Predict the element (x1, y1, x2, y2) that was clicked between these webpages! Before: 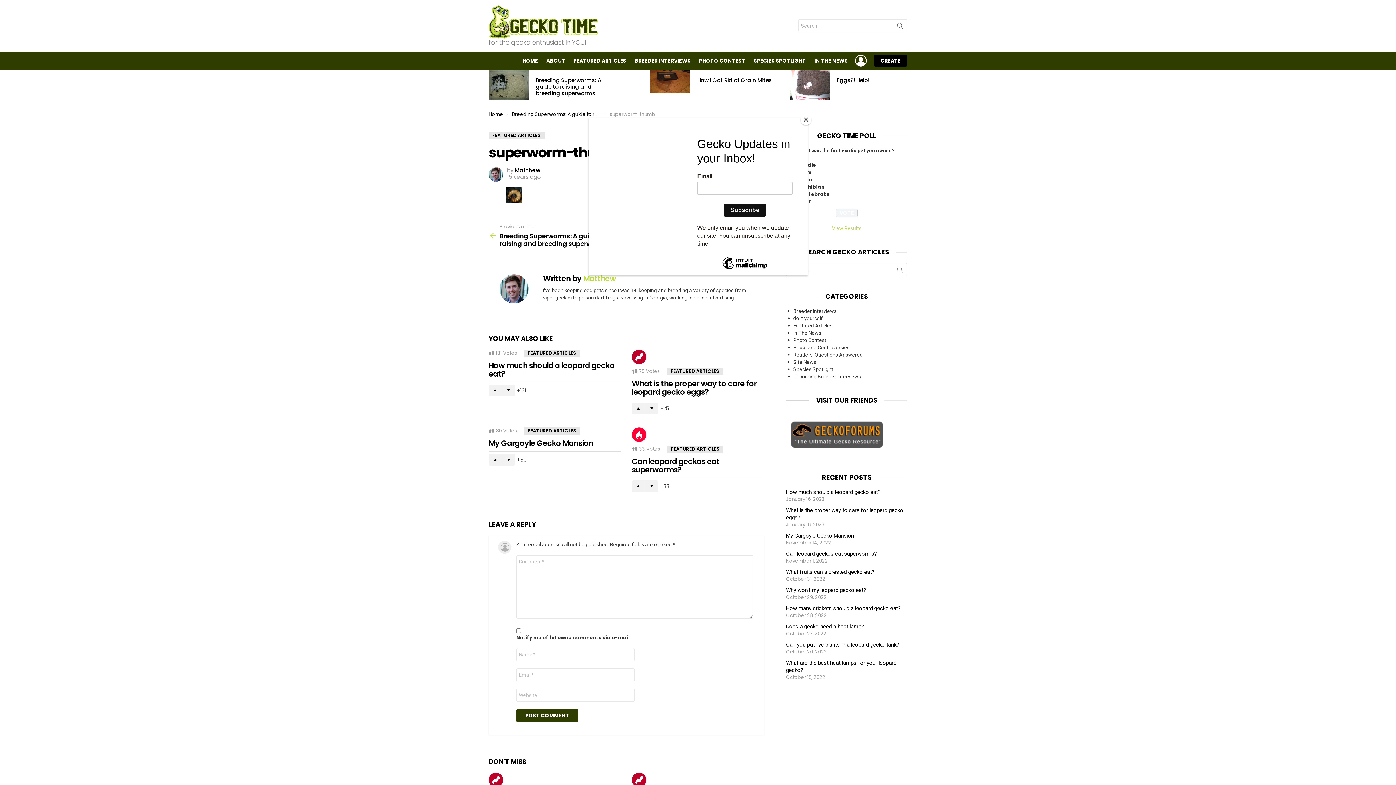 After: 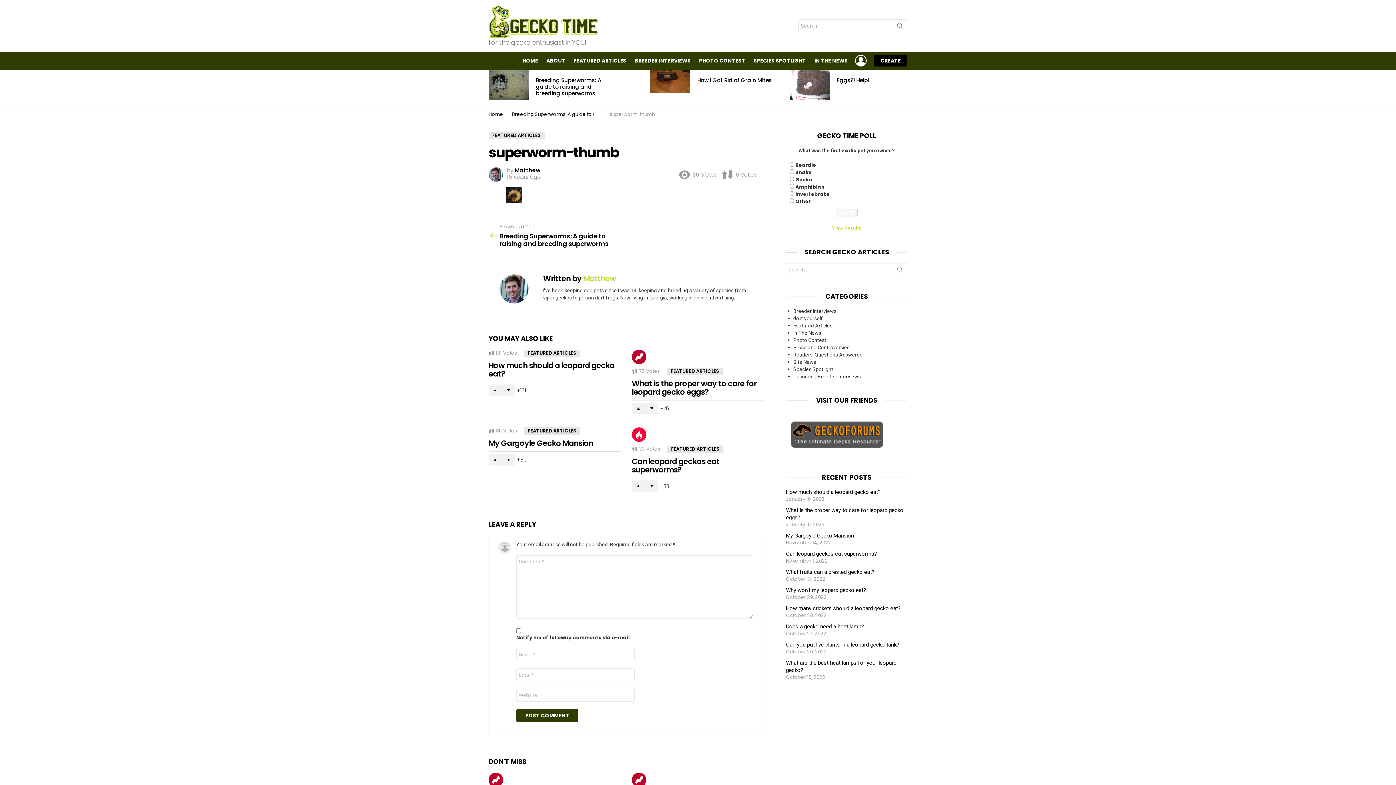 Action: bbox: (800, 114, 811, 125) label: Close